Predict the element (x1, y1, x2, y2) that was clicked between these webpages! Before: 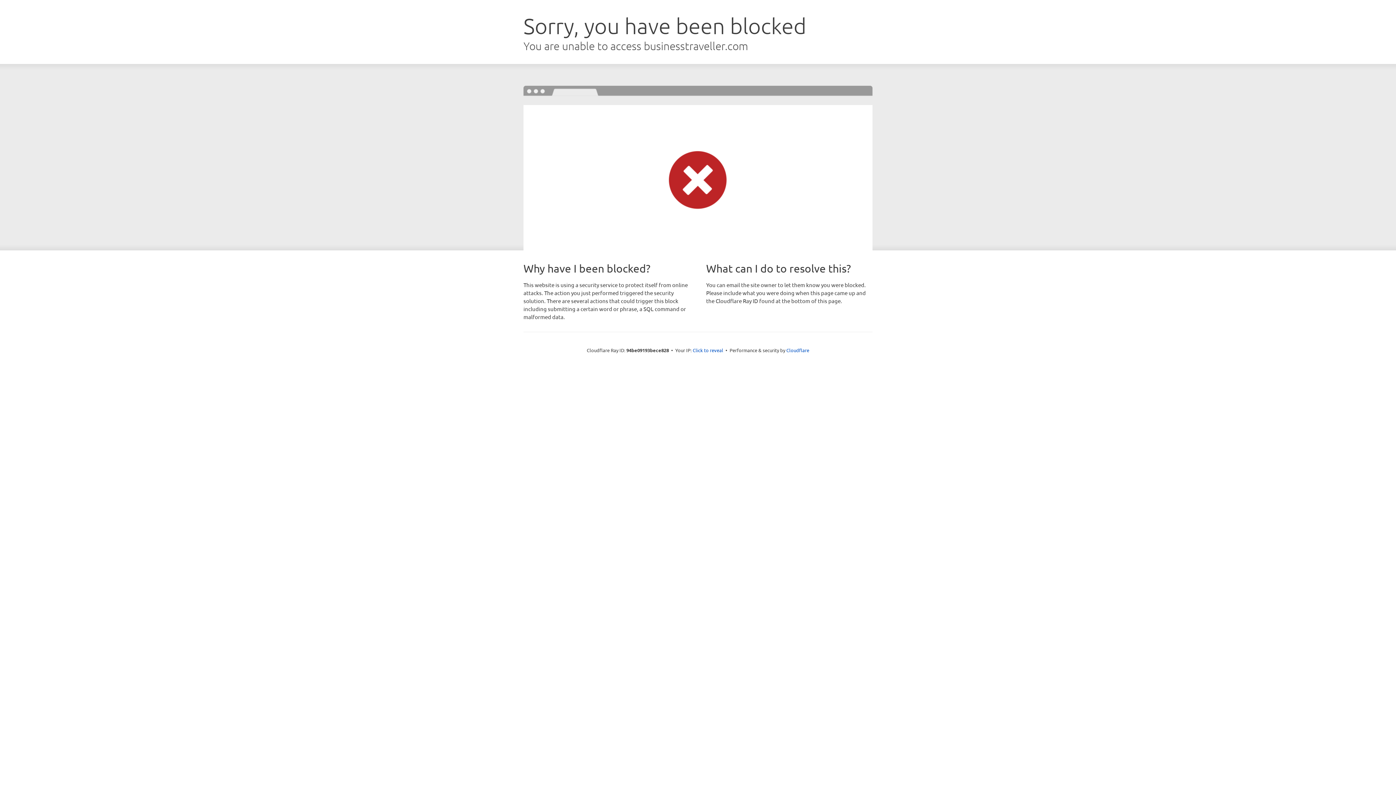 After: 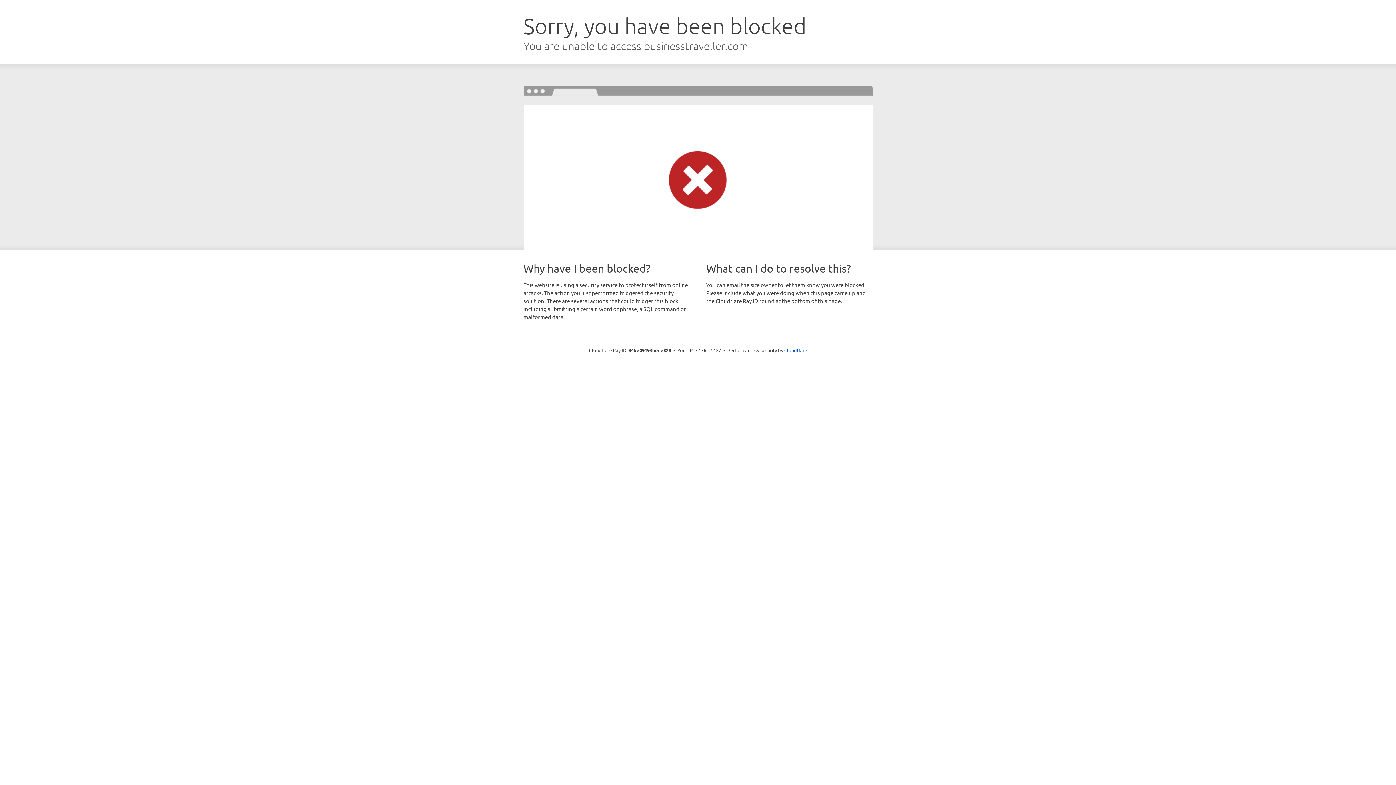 Action: bbox: (692, 346, 723, 353) label: Click to reveal